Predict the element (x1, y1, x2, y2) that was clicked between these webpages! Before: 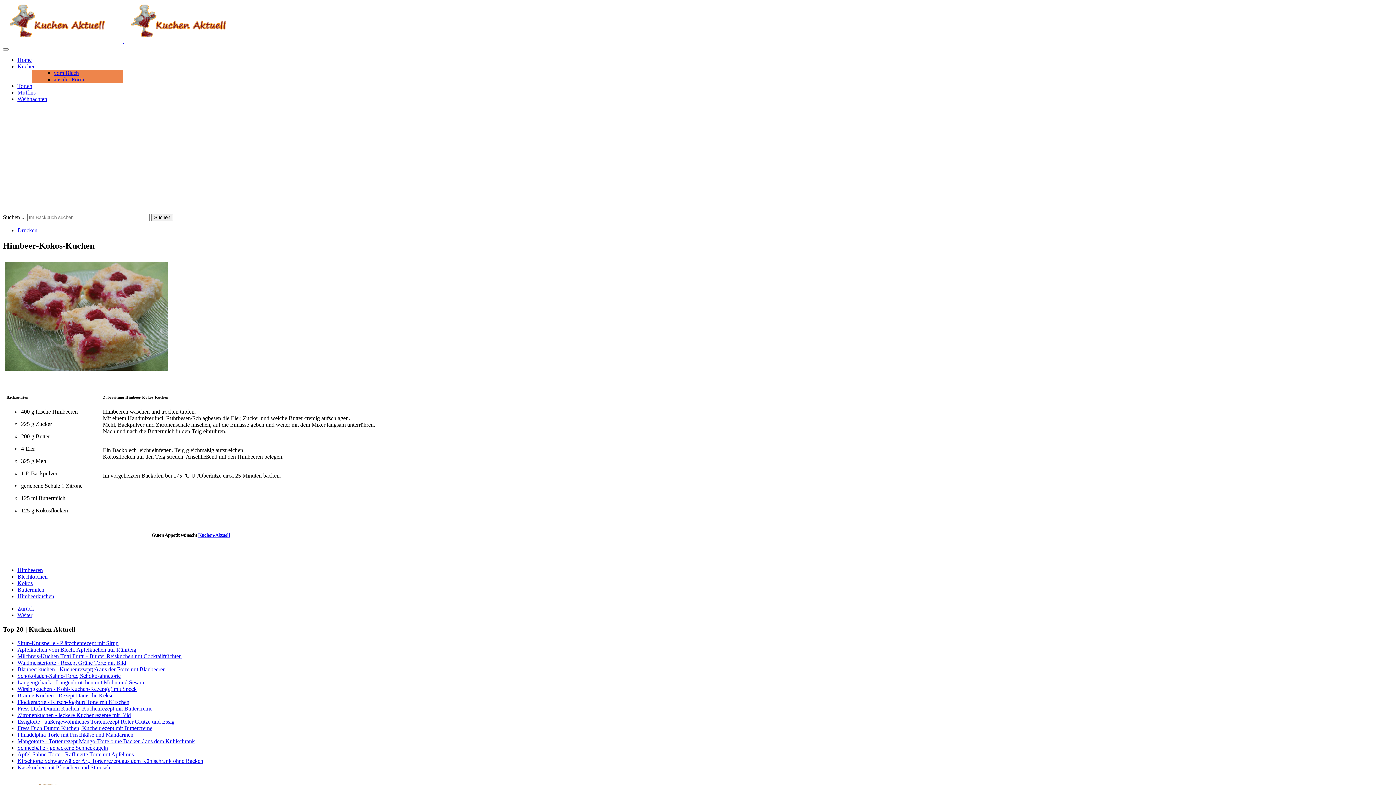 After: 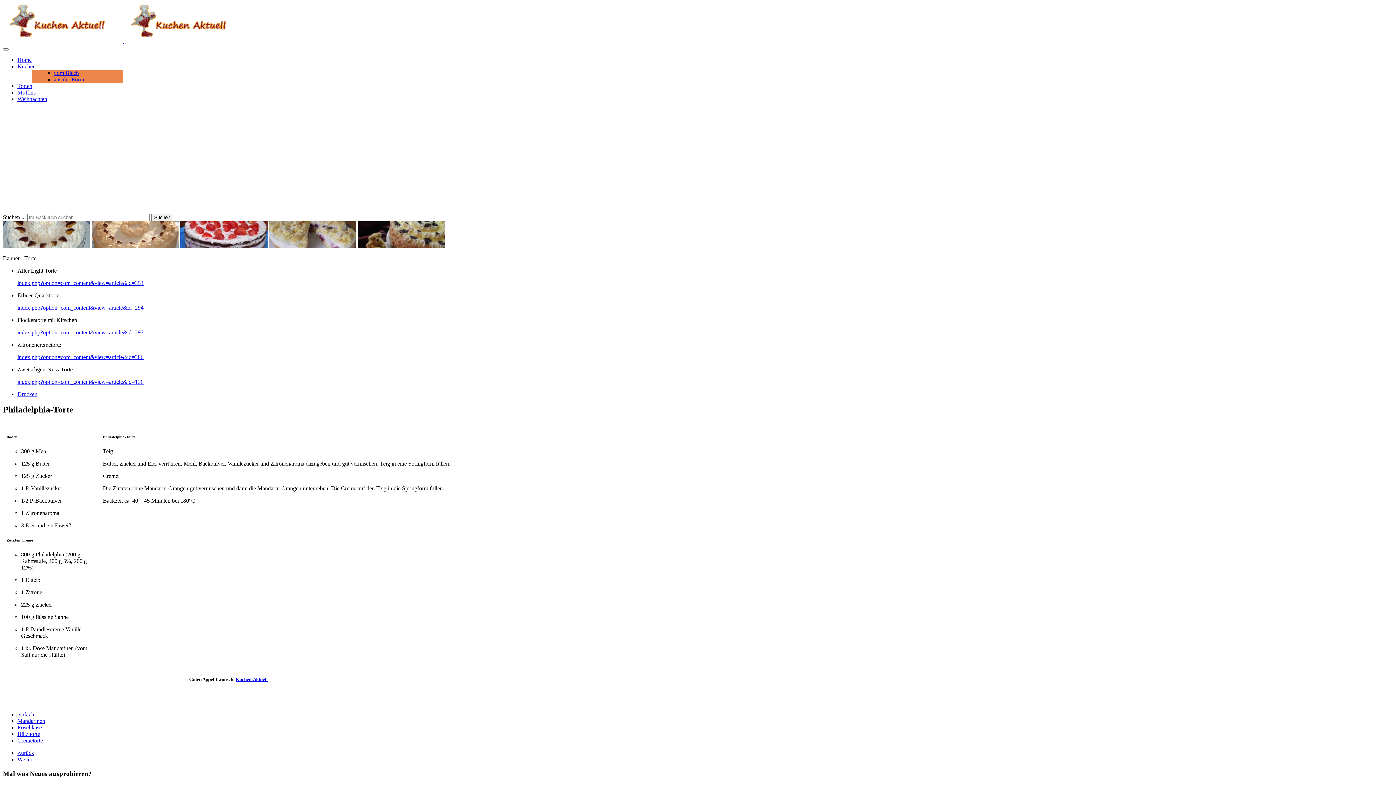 Action: bbox: (17, 732, 133, 738) label: Philadelphia-Torte mit Frischkäse und Mandarinen